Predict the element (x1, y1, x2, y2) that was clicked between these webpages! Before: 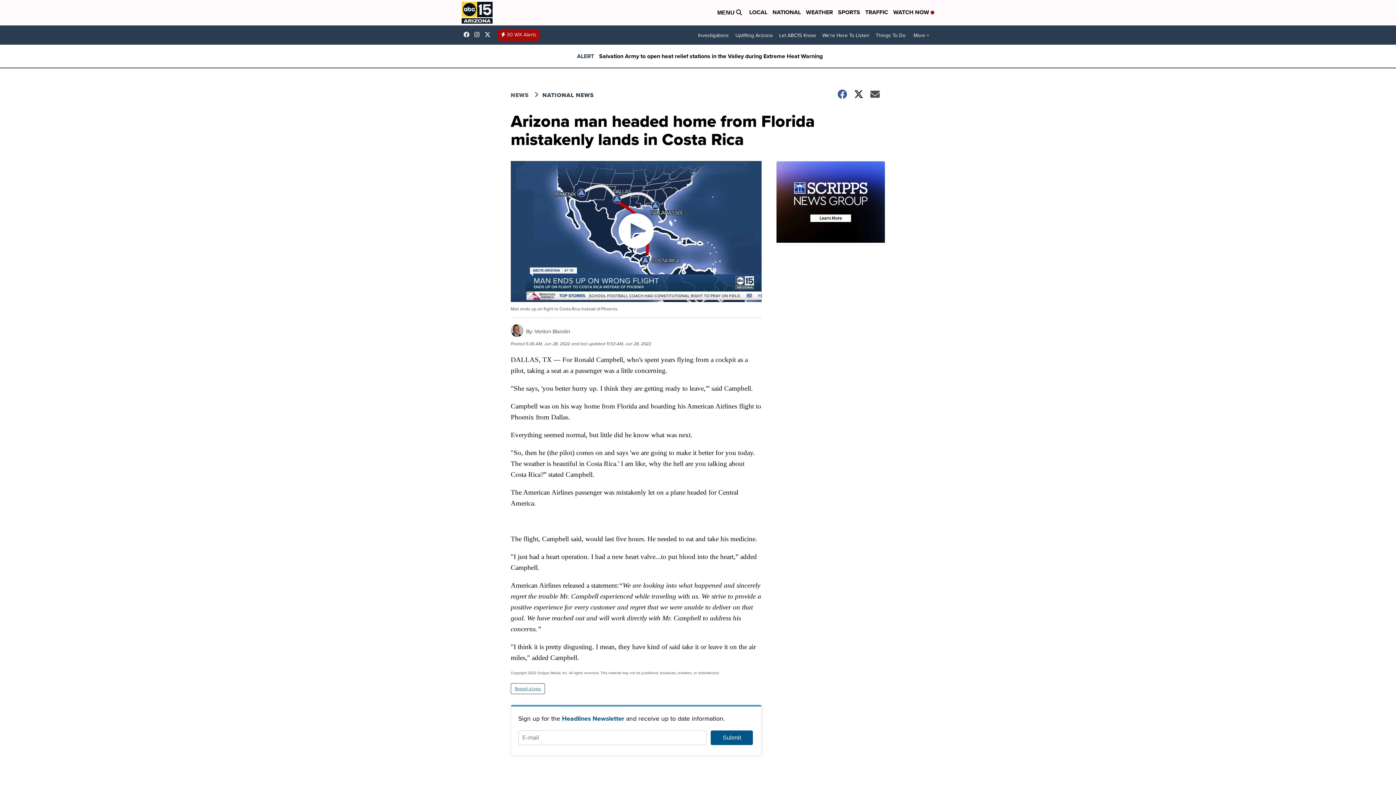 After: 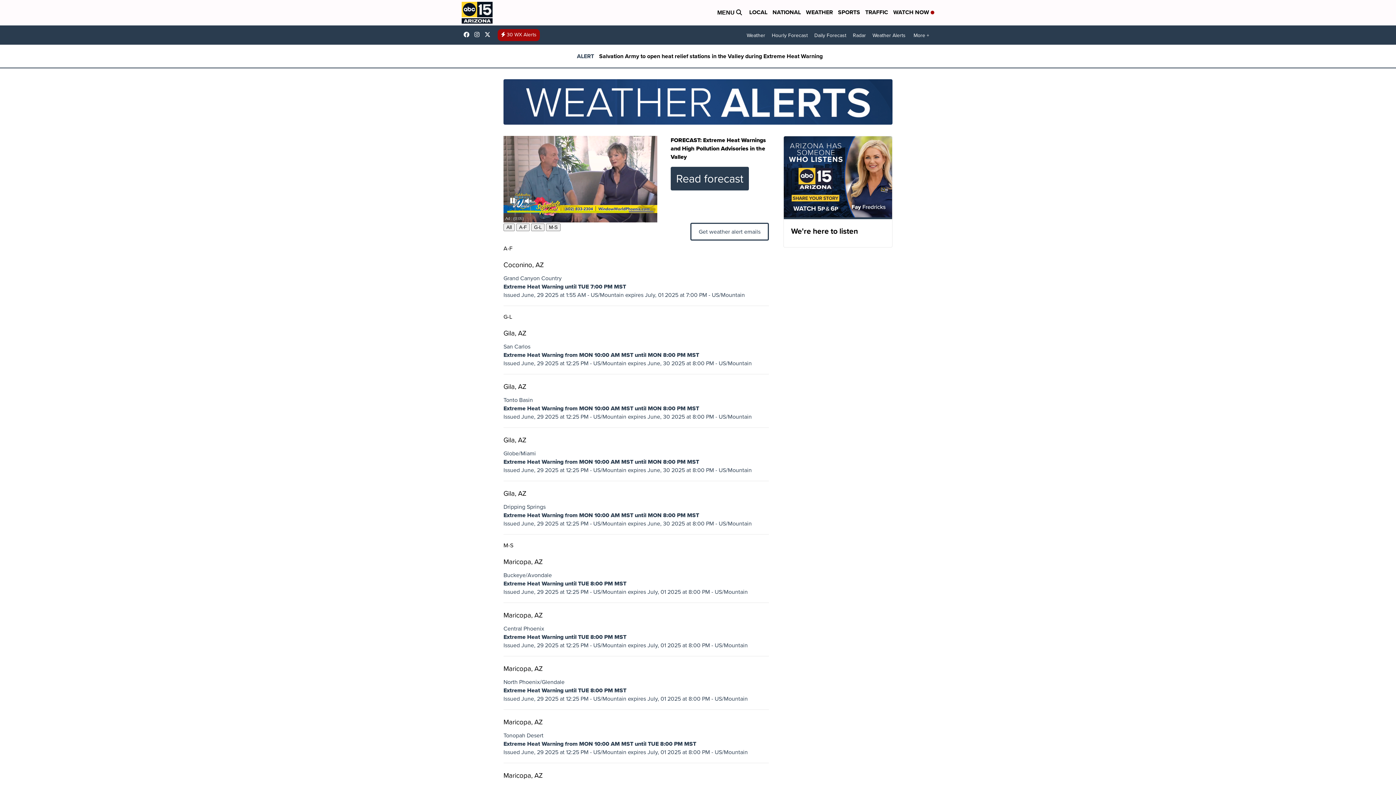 Action: label: 30 WX Alerts bbox: (497, 27, 540, 41)